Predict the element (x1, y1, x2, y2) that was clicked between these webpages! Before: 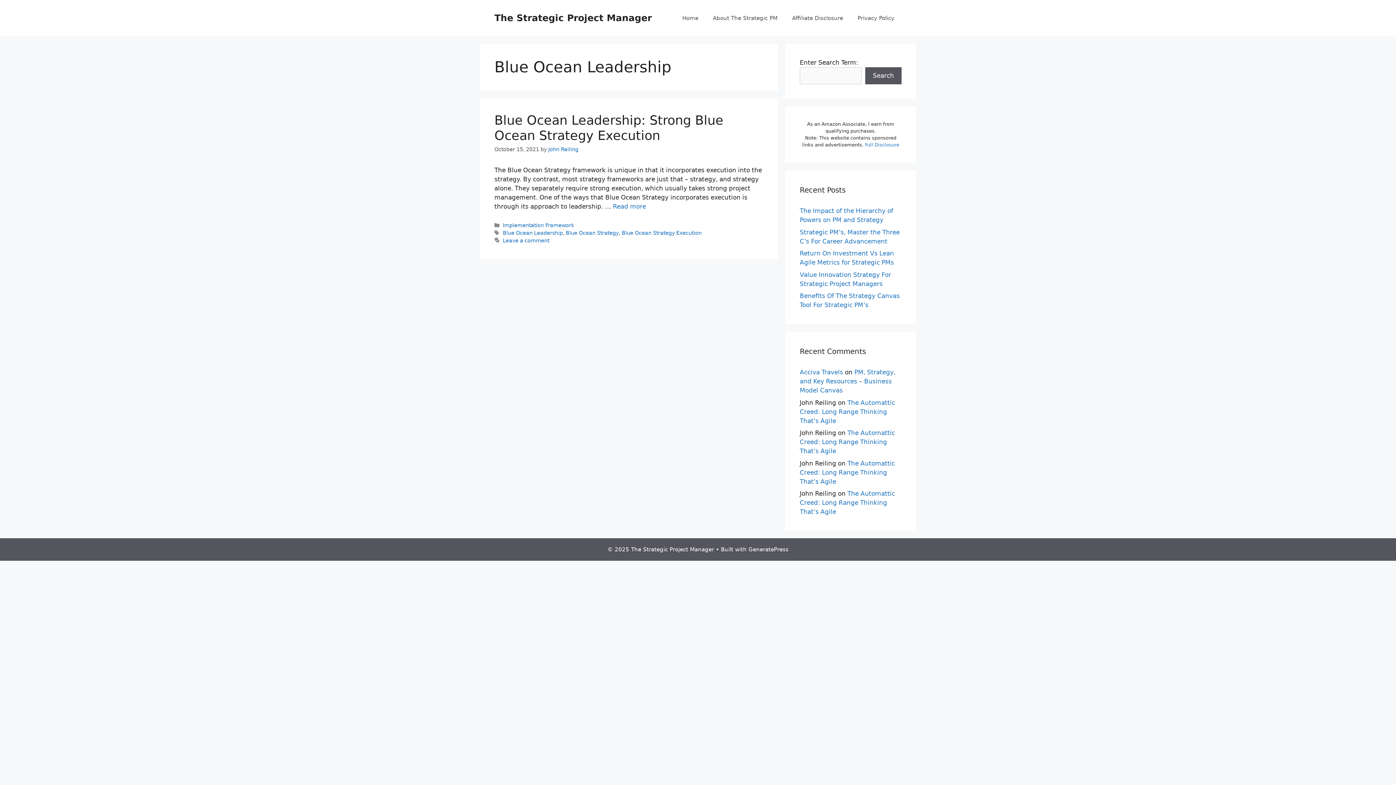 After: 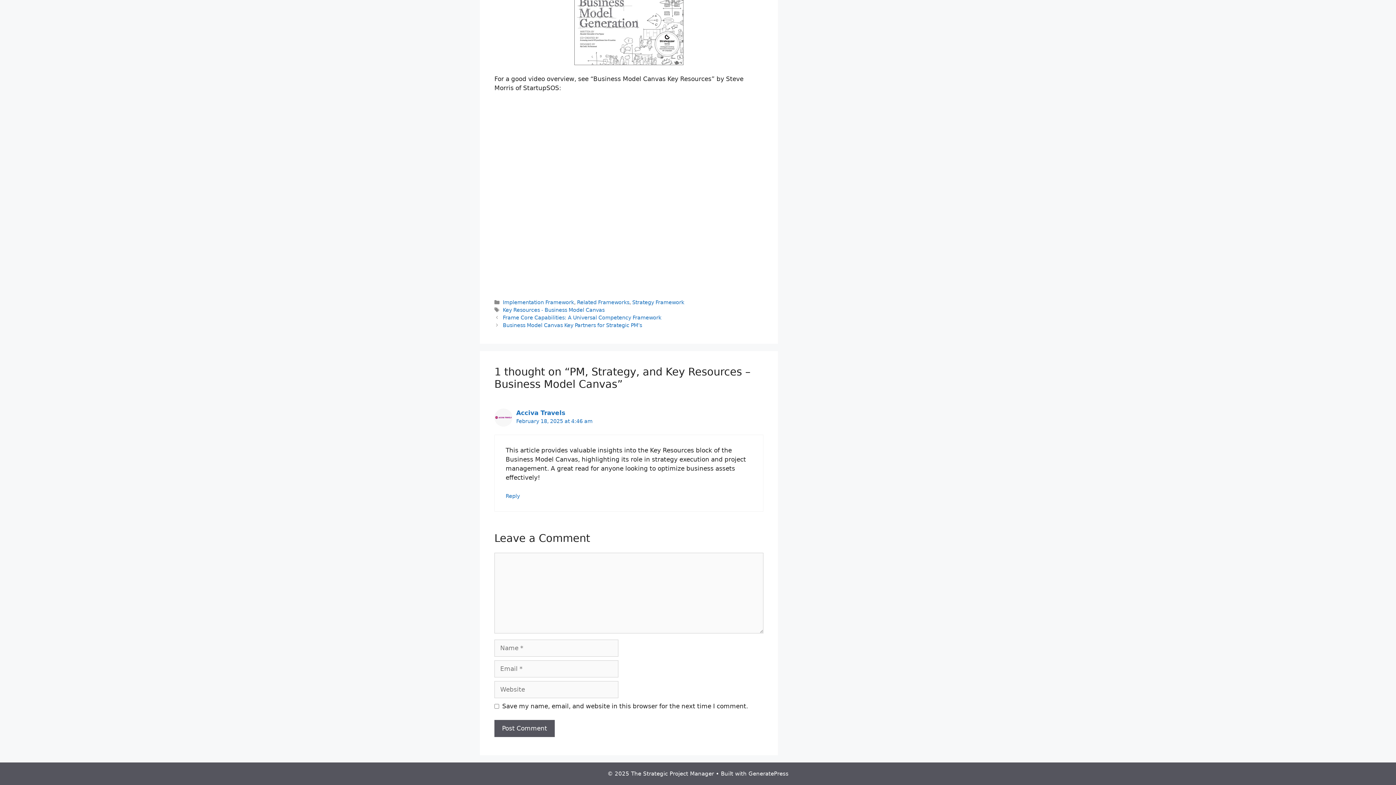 Action: label: PM, Strategy, and Key Resources – Business Model Canvas bbox: (800, 368, 895, 394)